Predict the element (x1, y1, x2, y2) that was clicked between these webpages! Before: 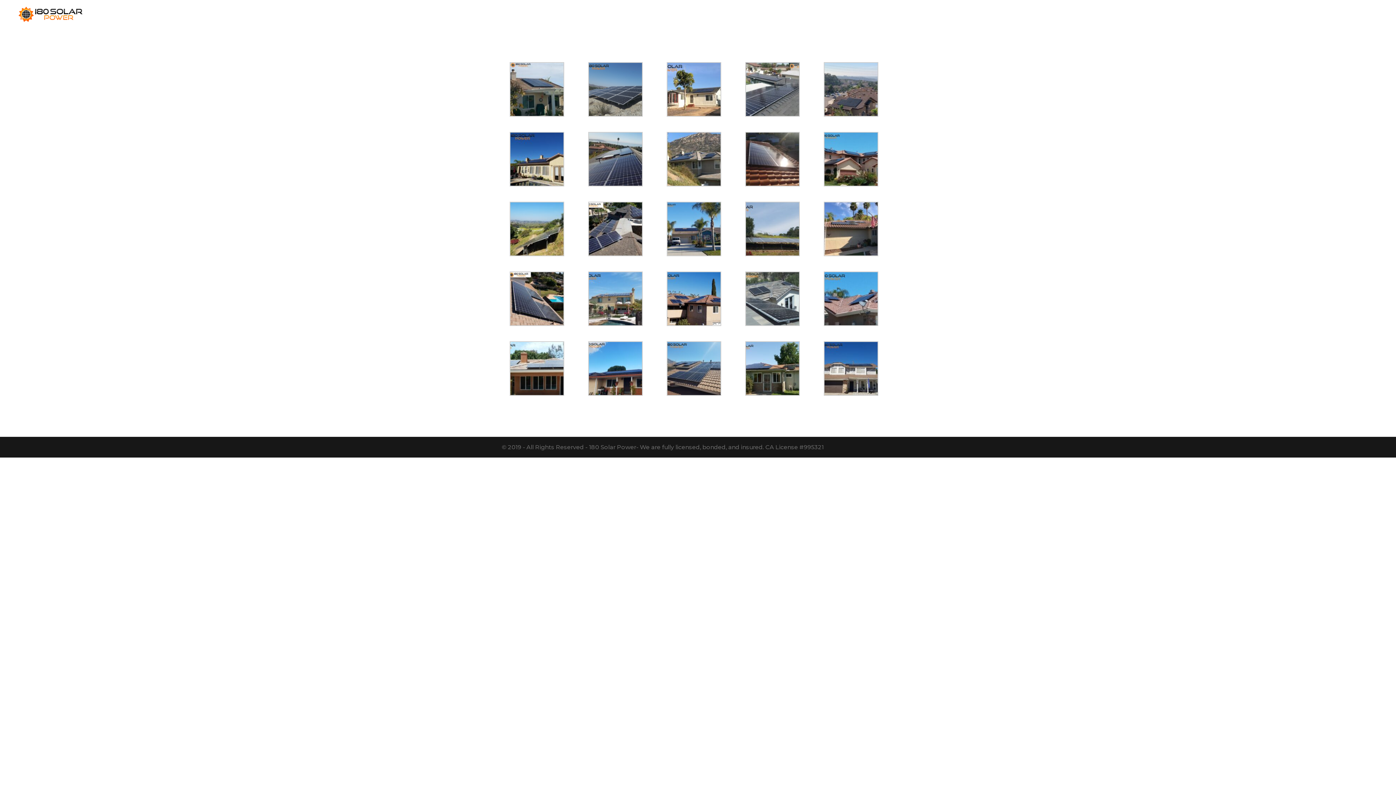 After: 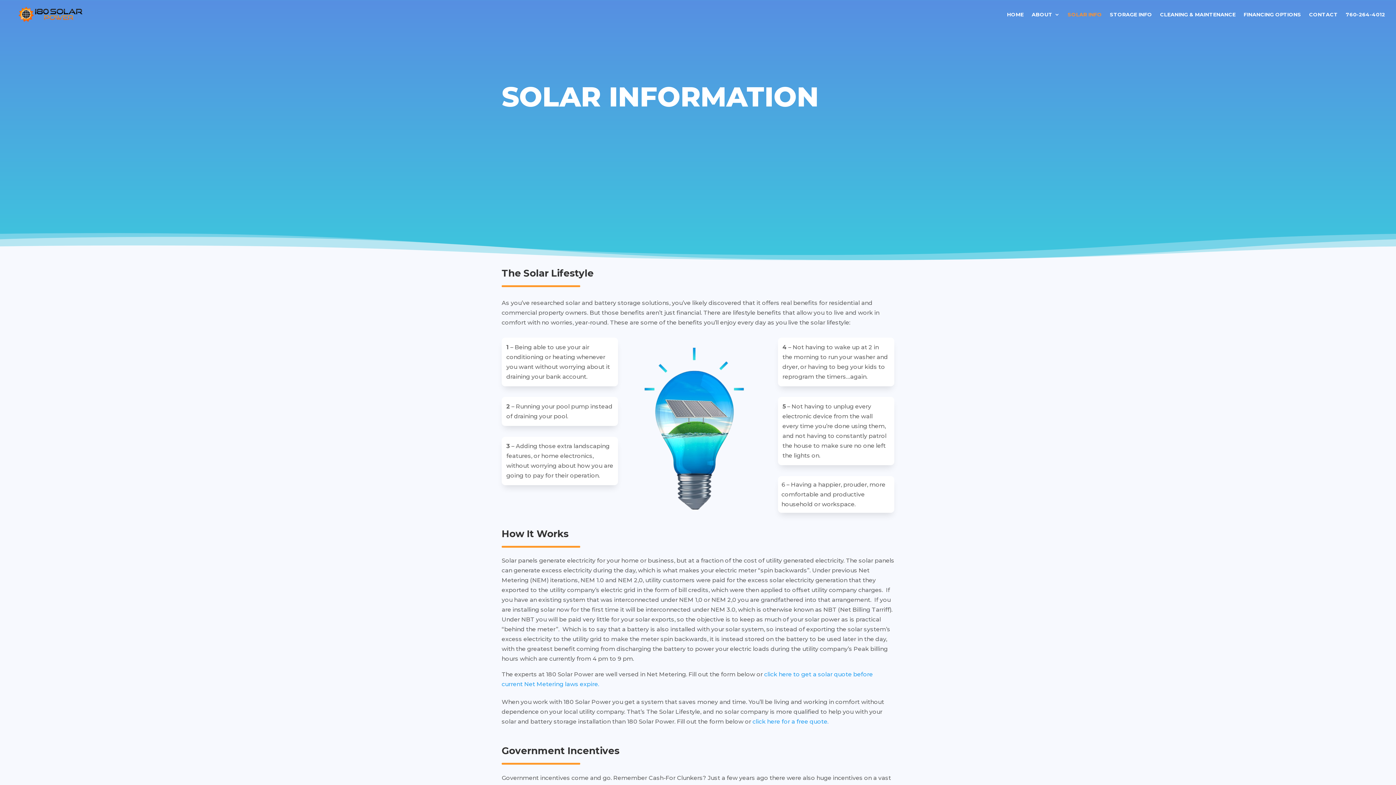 Action: label: SOLAR INFO bbox: (1068, 12, 1102, 29)